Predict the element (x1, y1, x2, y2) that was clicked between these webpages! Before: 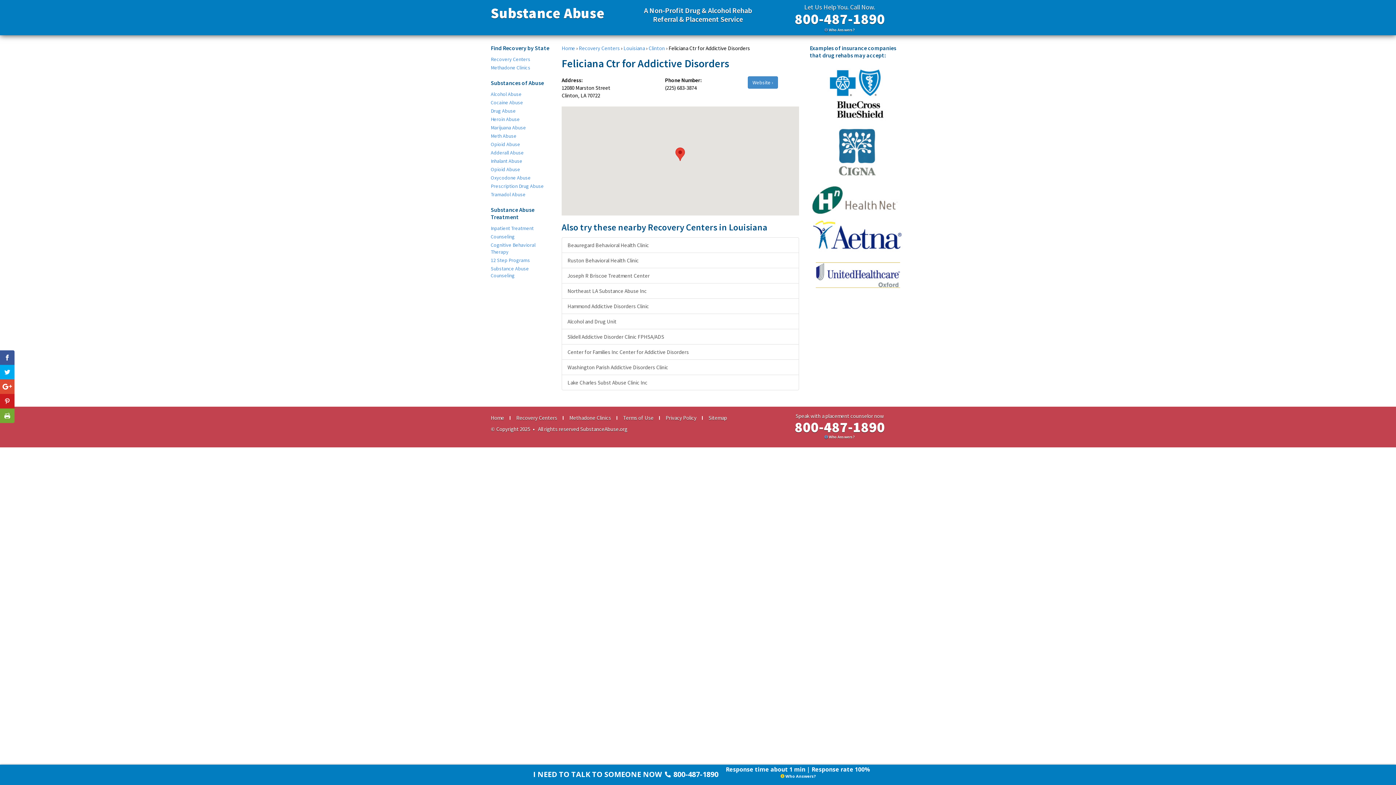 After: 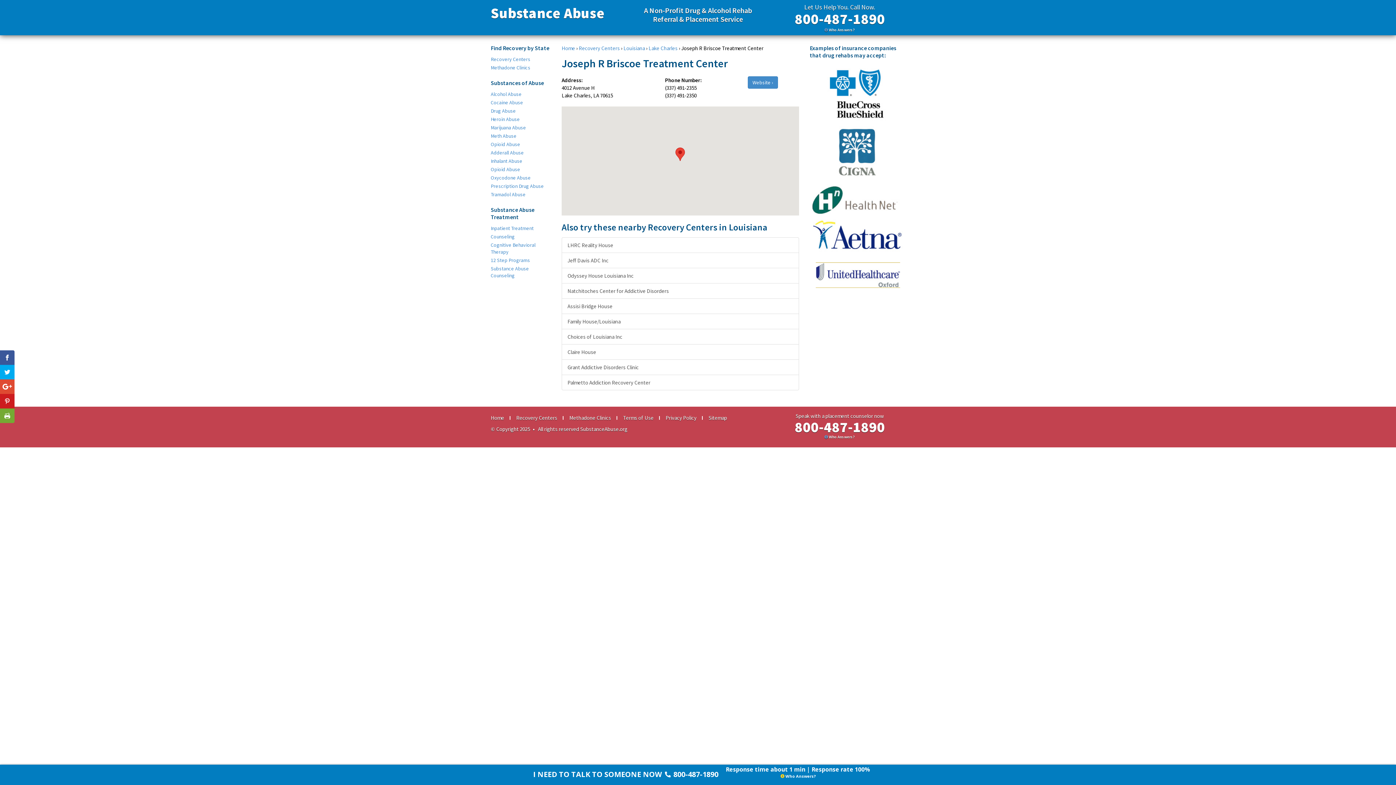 Action: bbox: (561, 268, 799, 283) label: Joseph R Briscoe Treatment Center